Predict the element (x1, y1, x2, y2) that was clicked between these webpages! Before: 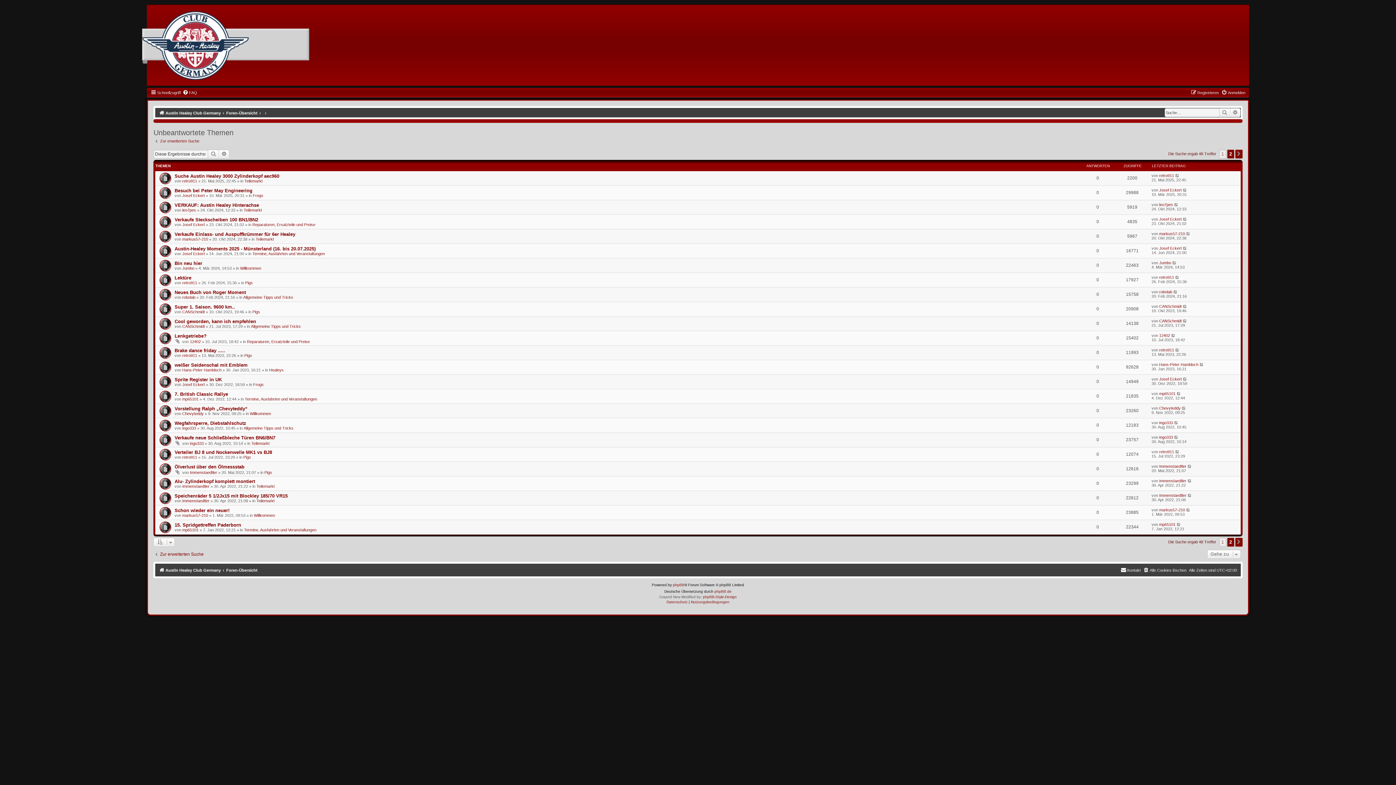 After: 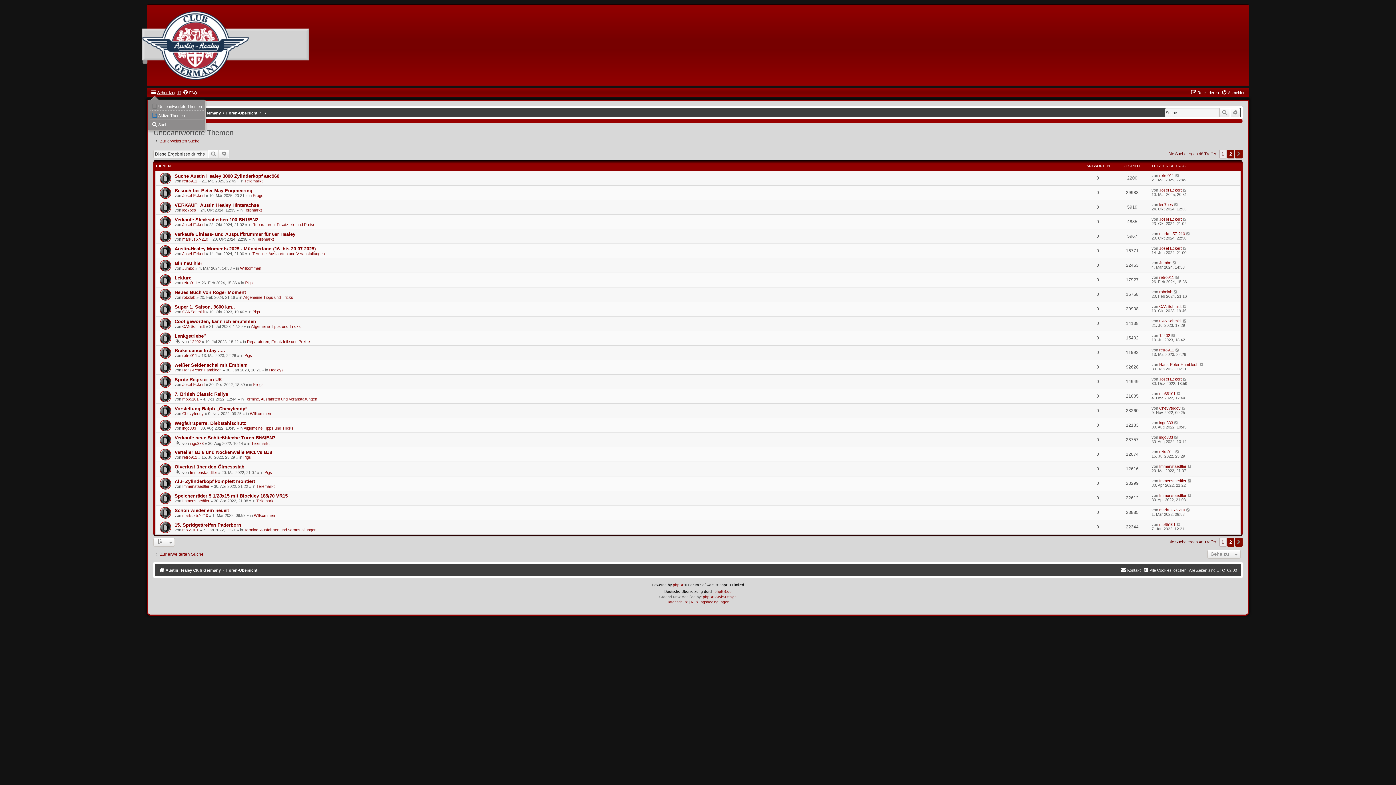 Action: bbox: (150, 88, 180, 97) label: Schnellzugriff